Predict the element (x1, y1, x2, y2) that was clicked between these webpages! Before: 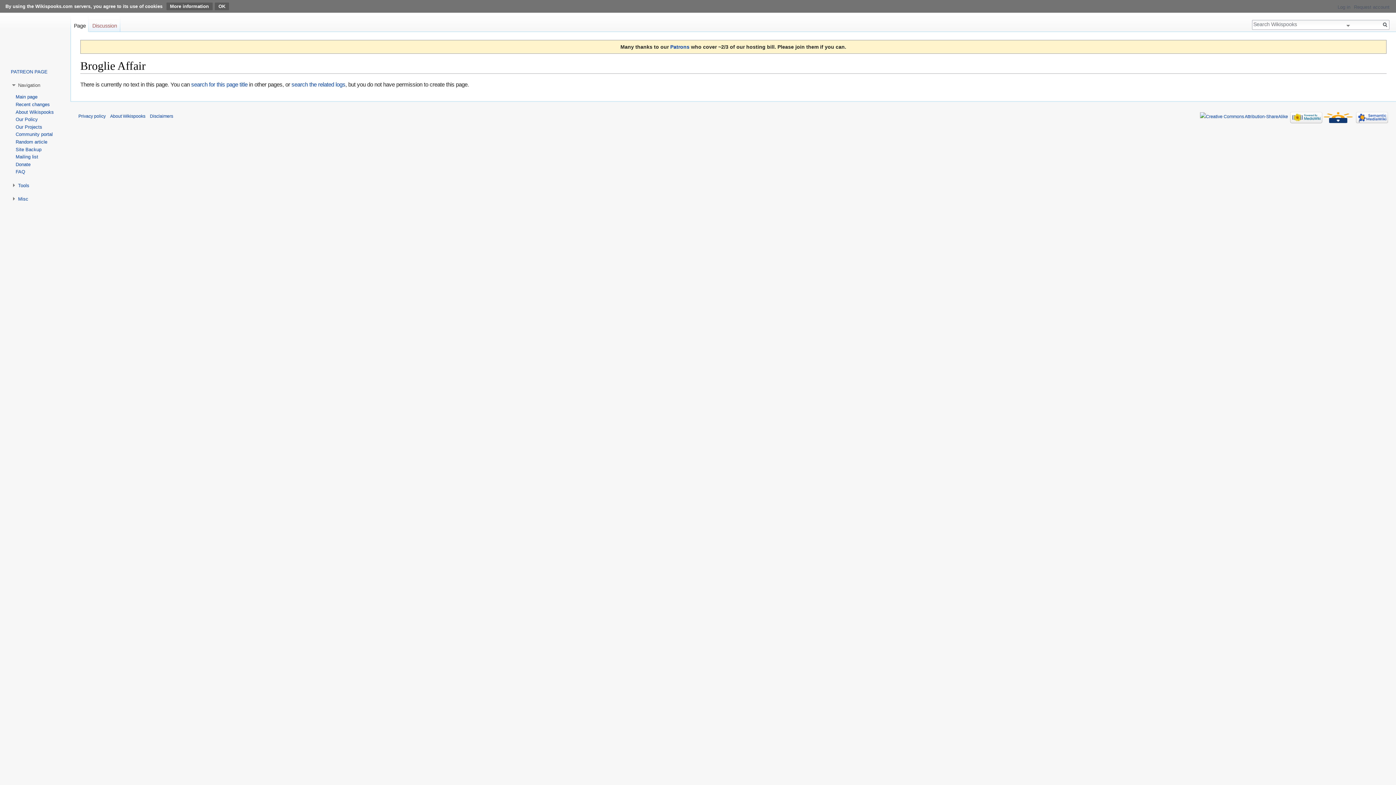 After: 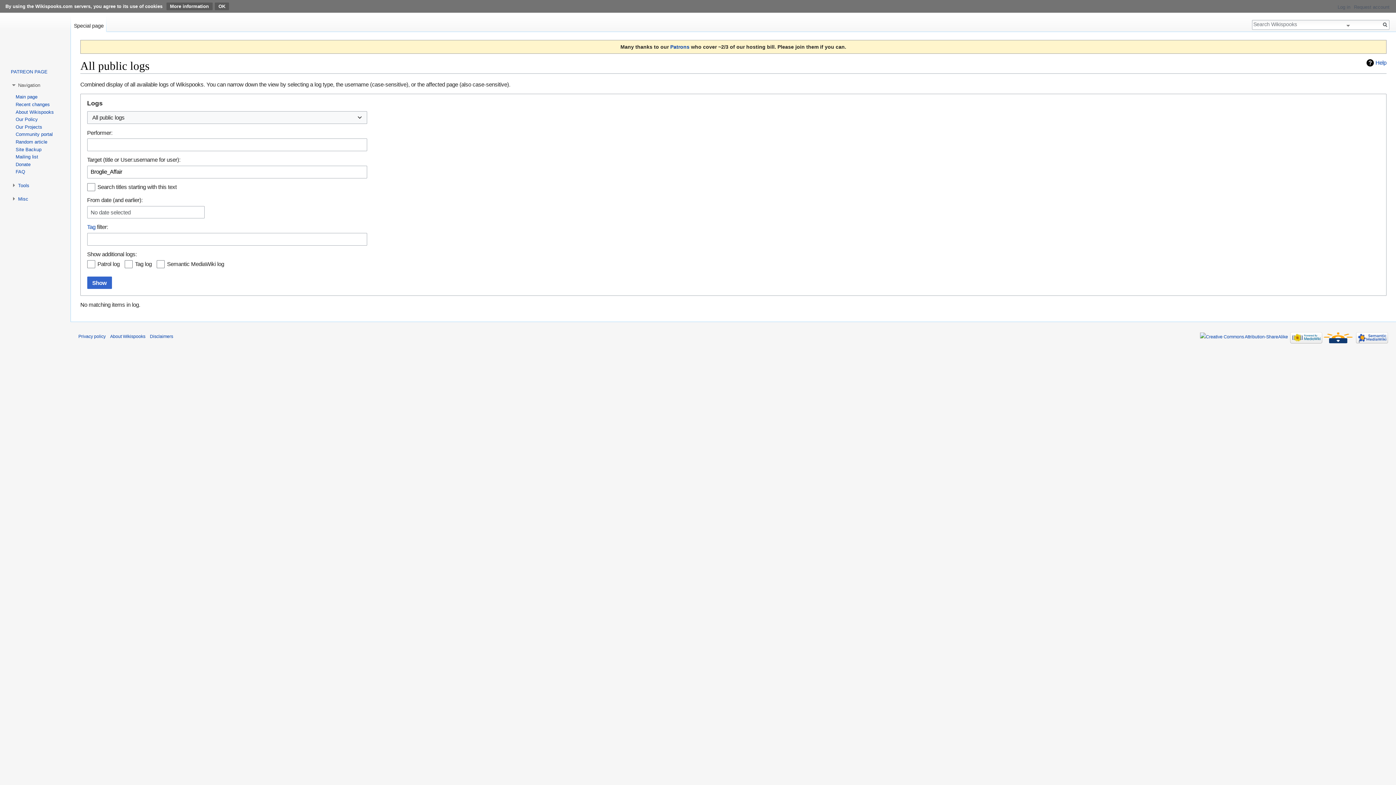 Action: label: search the related logs bbox: (291, 81, 345, 87)